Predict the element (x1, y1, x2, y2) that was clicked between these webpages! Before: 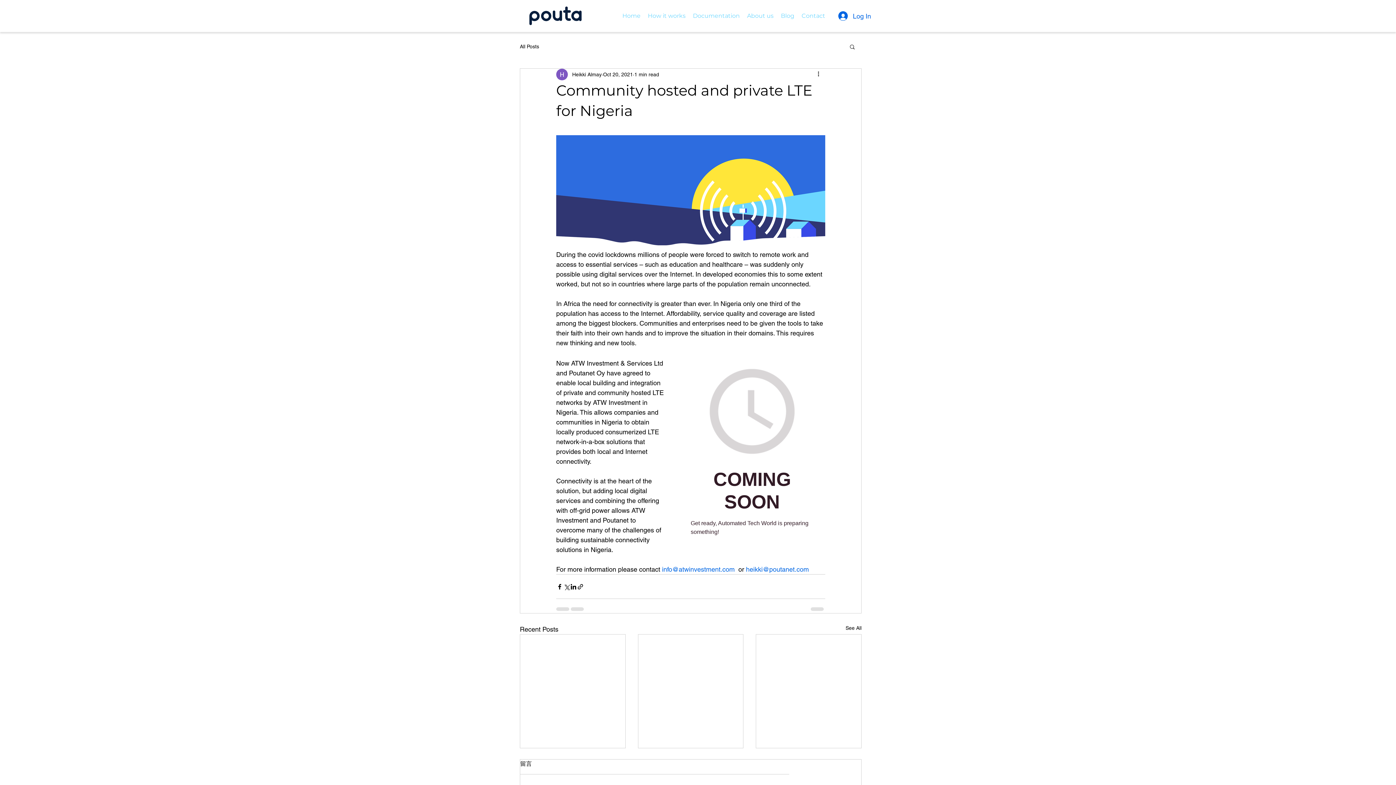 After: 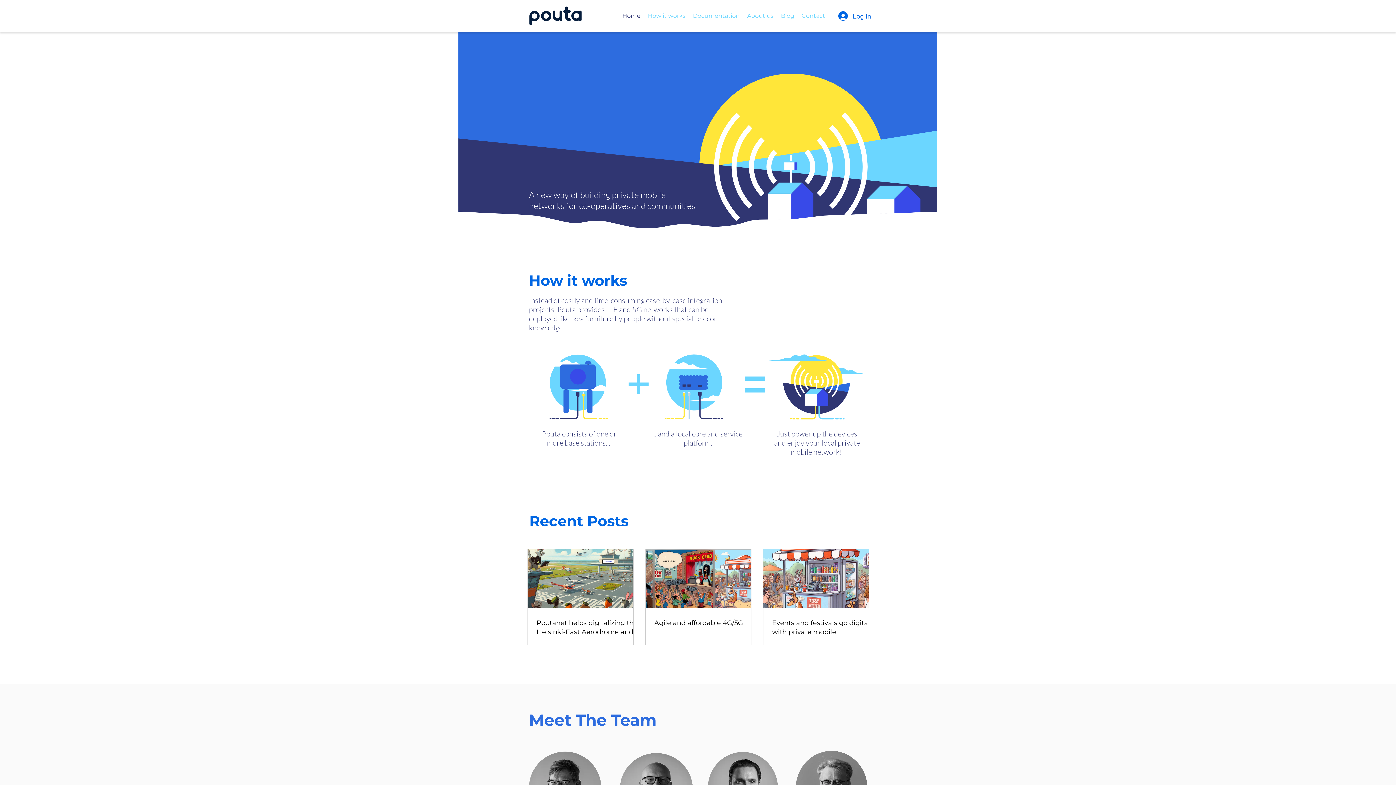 Action: bbox: (529, 6, 582, 25)